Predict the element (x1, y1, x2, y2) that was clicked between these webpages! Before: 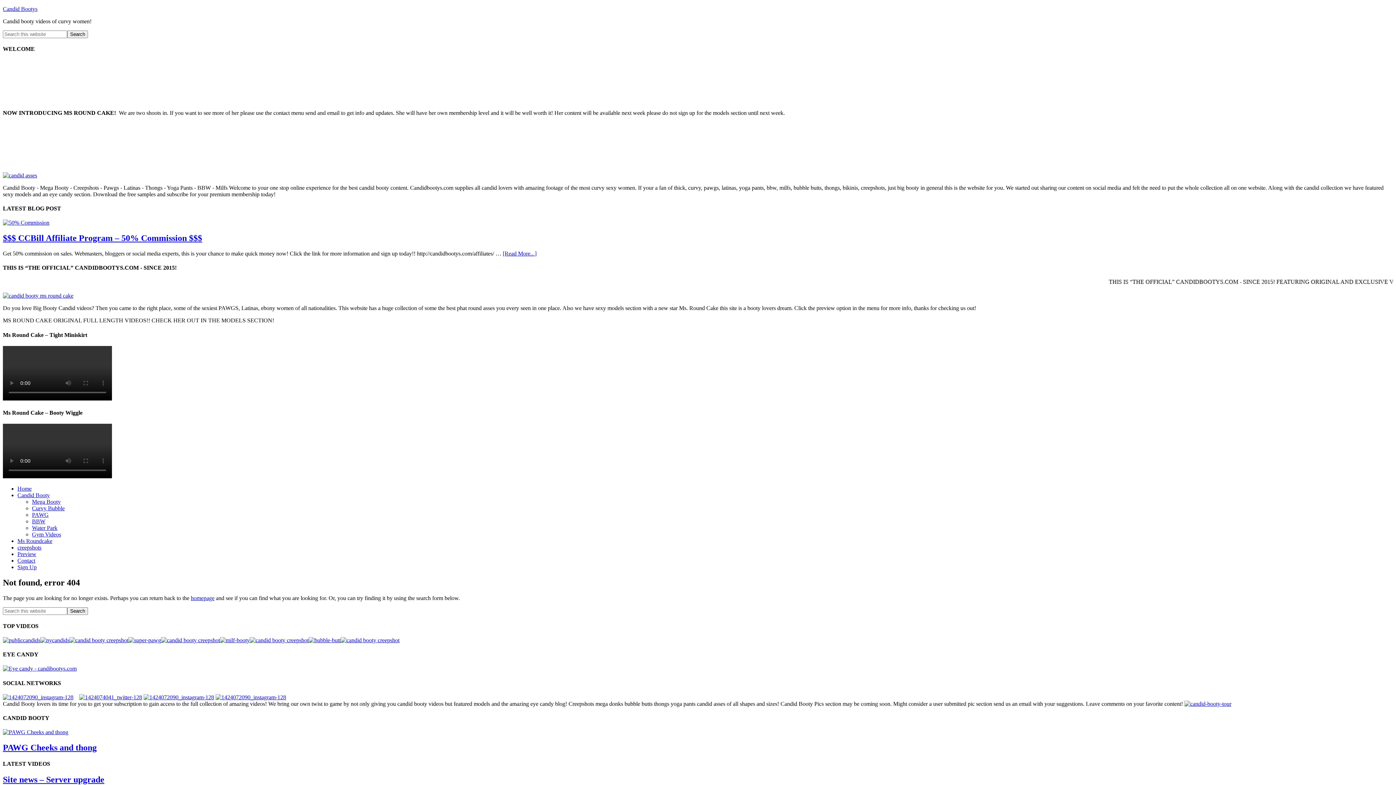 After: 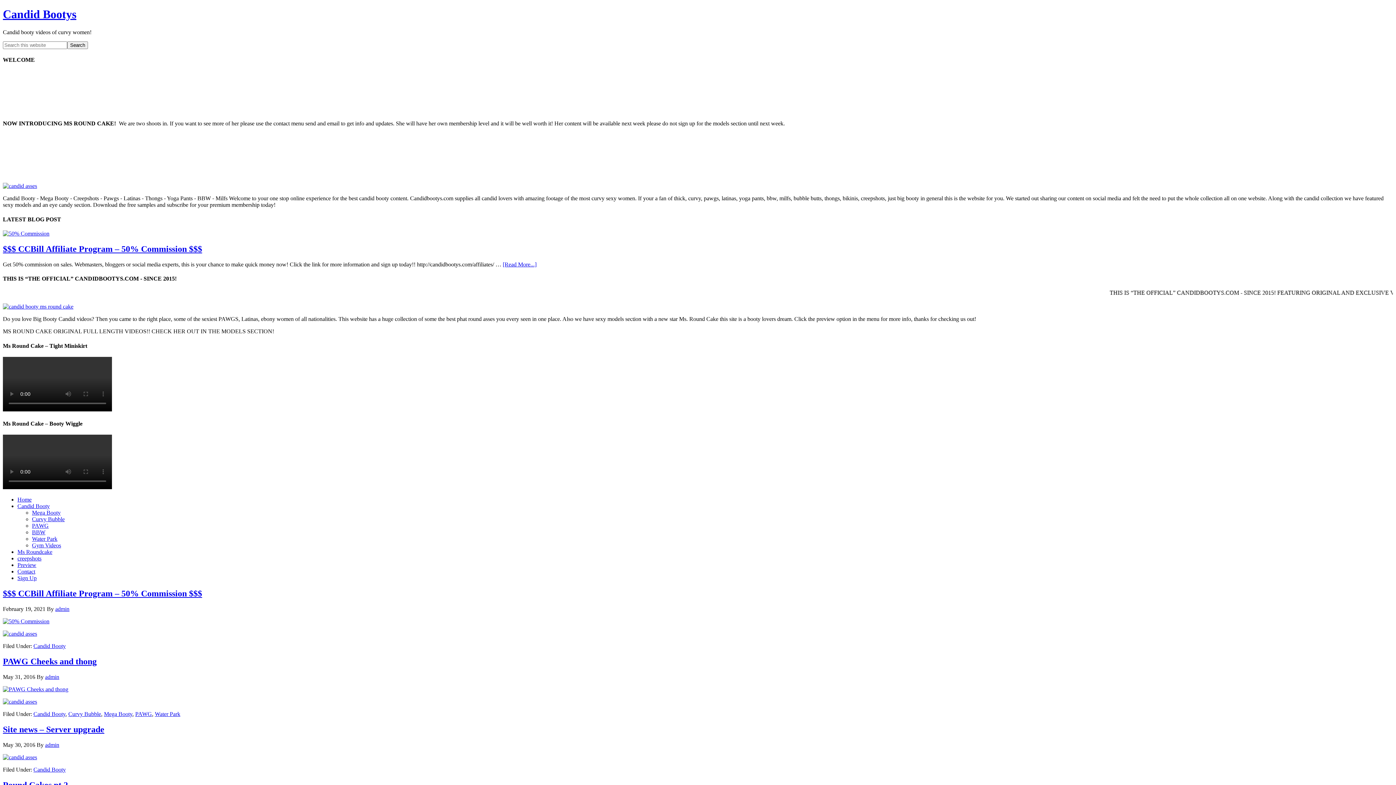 Action: label: homepage bbox: (190, 595, 214, 601)